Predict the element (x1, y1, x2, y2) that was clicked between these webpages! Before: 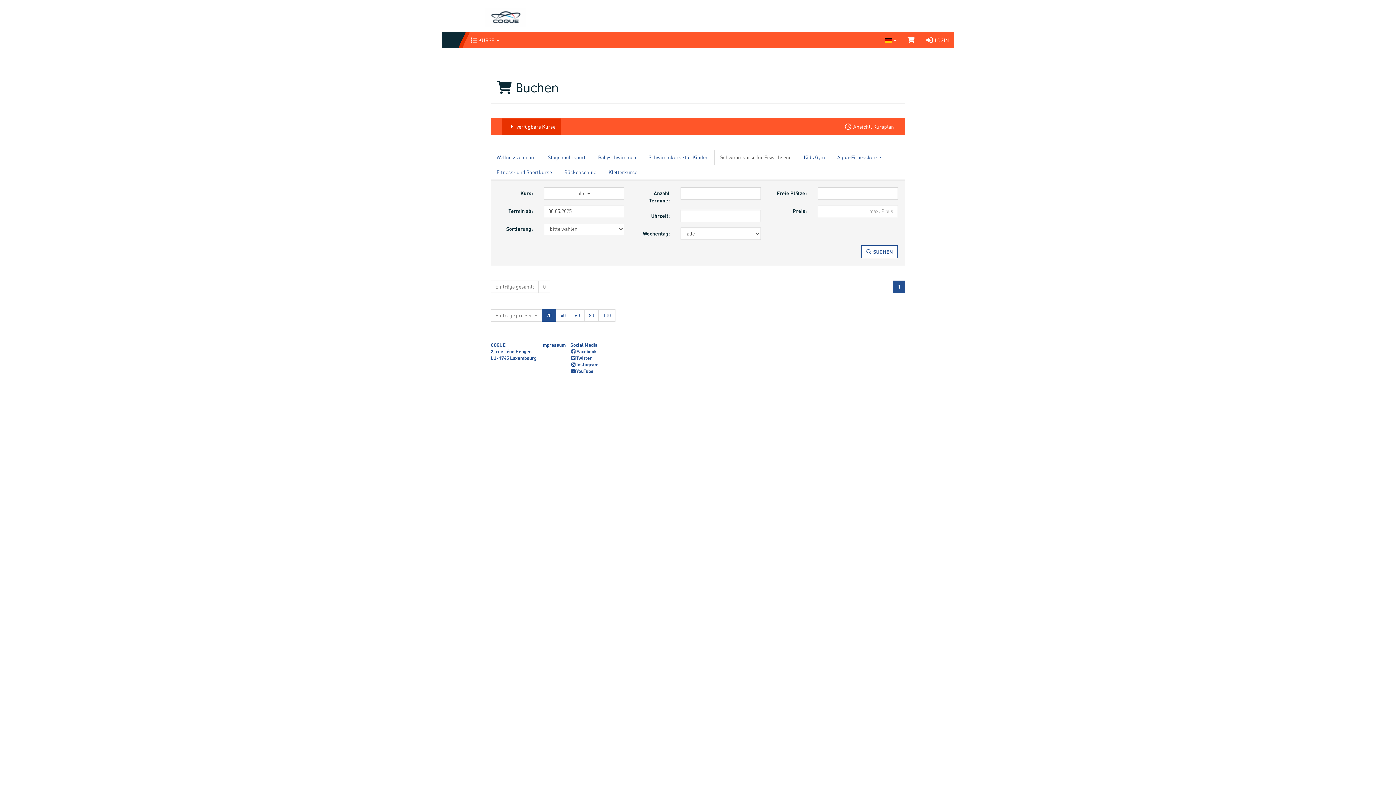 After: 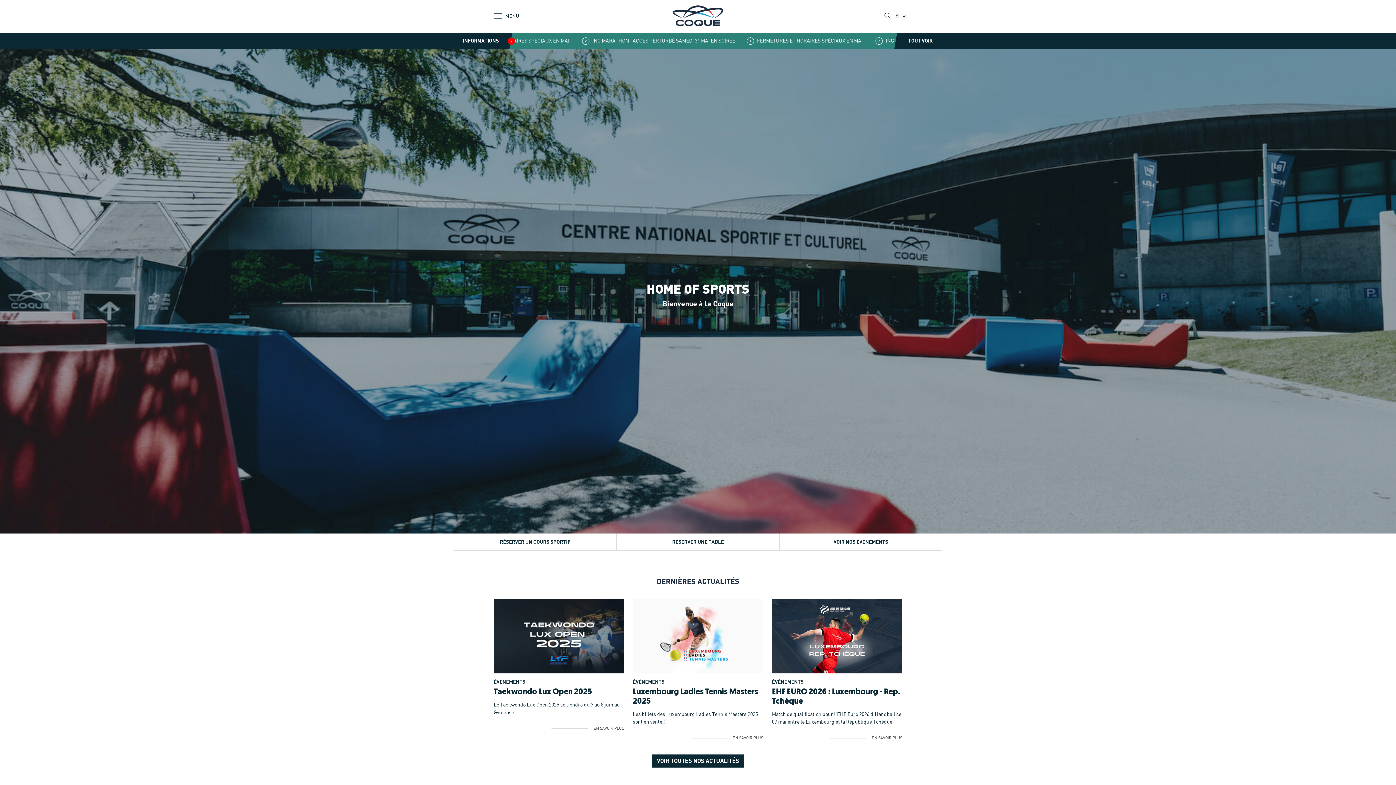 Action: bbox: (441, 9, 526, 15)